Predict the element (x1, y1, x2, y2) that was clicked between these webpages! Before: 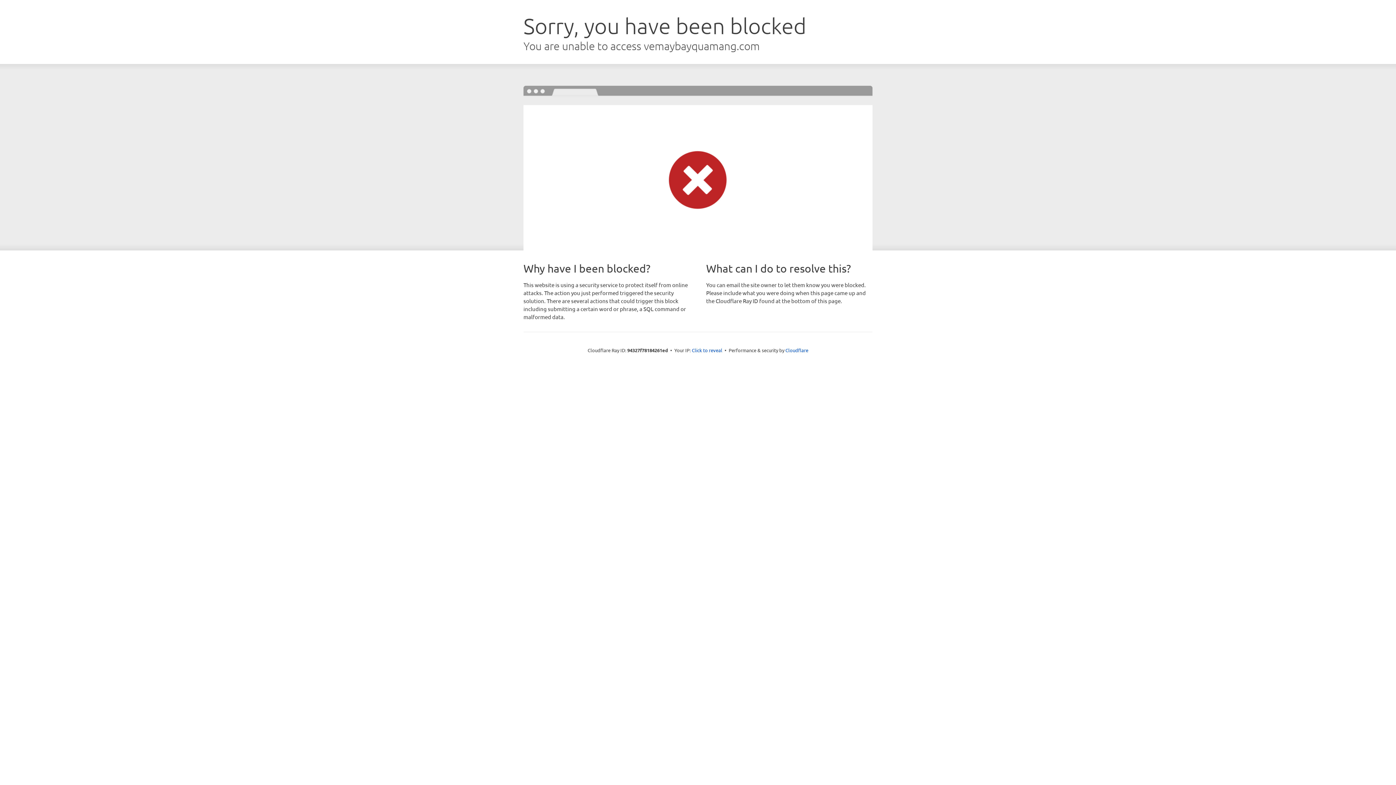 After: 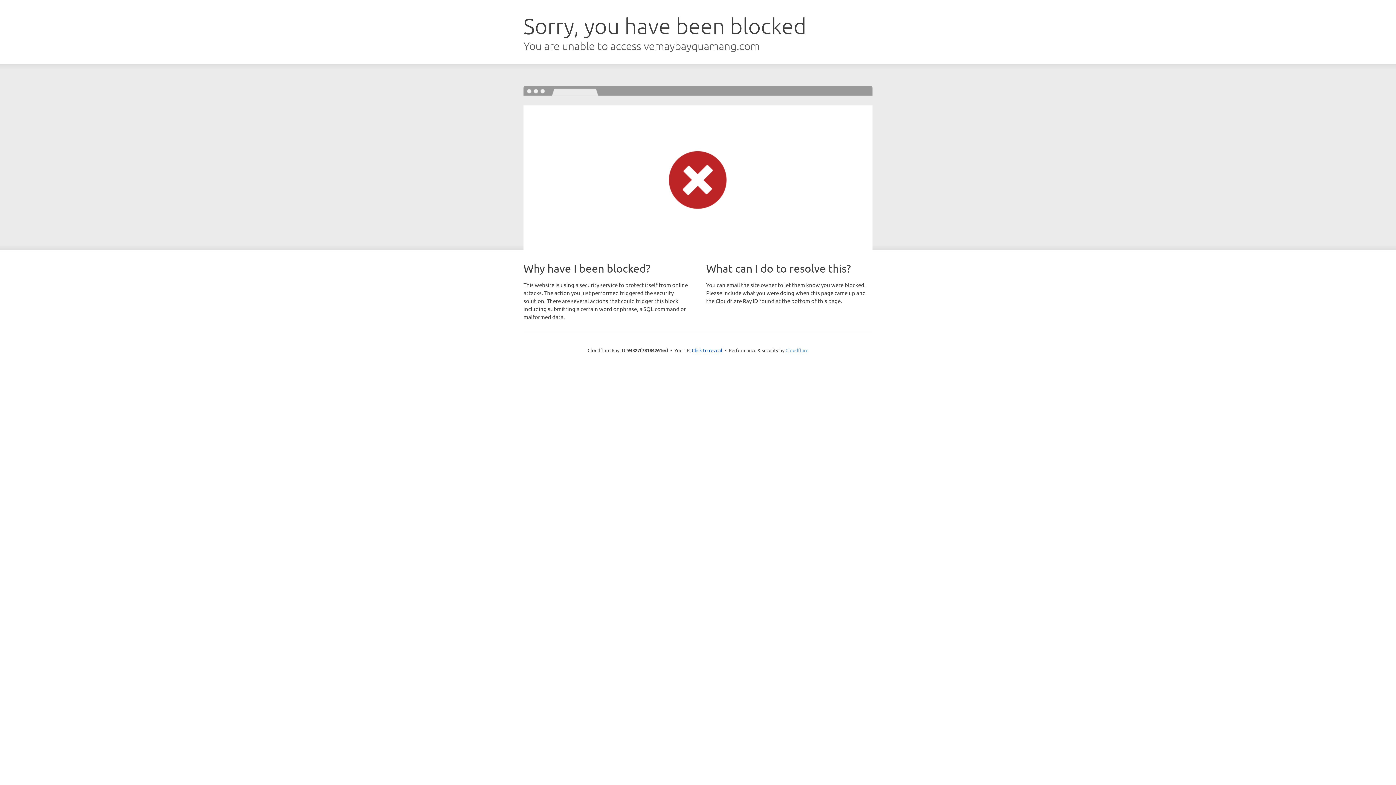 Action: bbox: (785, 347, 808, 353) label: Cloudflare